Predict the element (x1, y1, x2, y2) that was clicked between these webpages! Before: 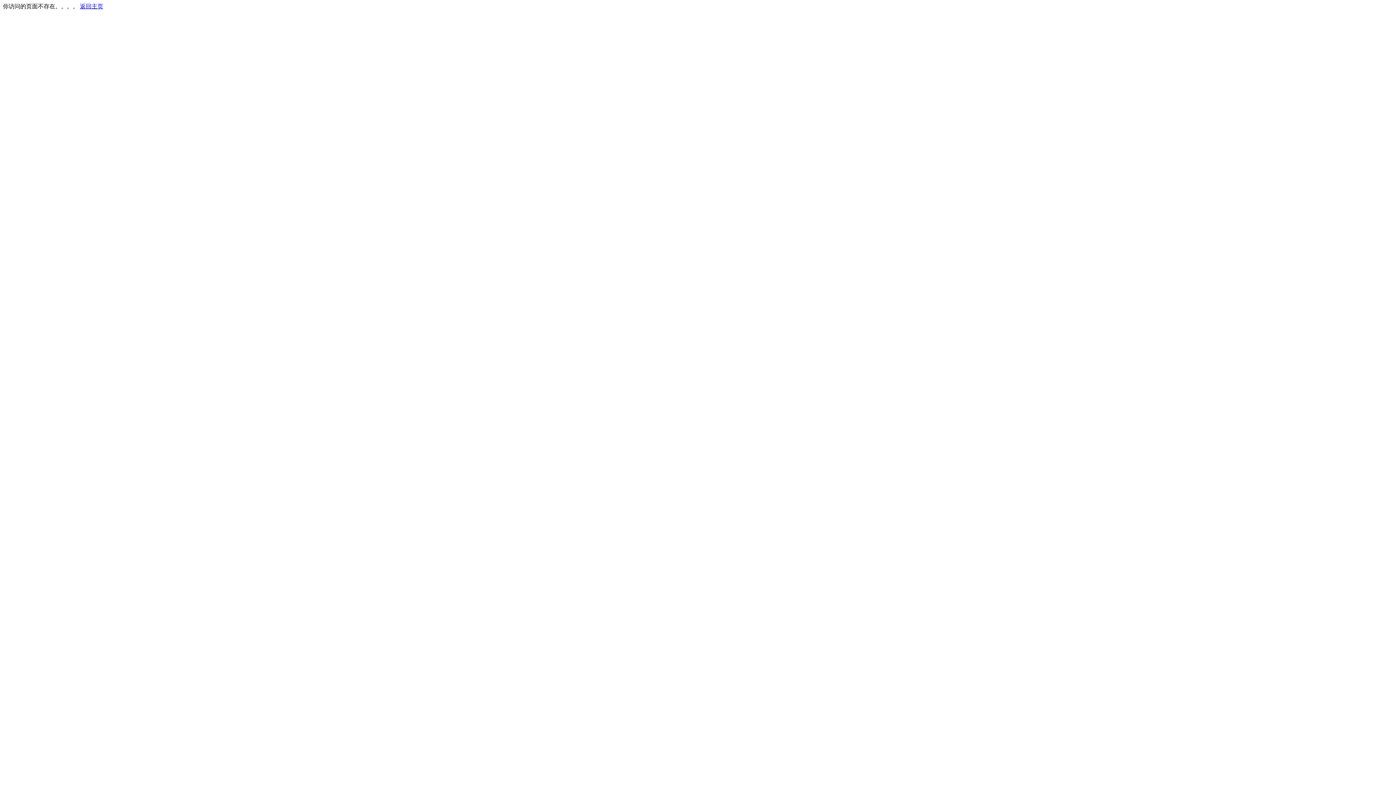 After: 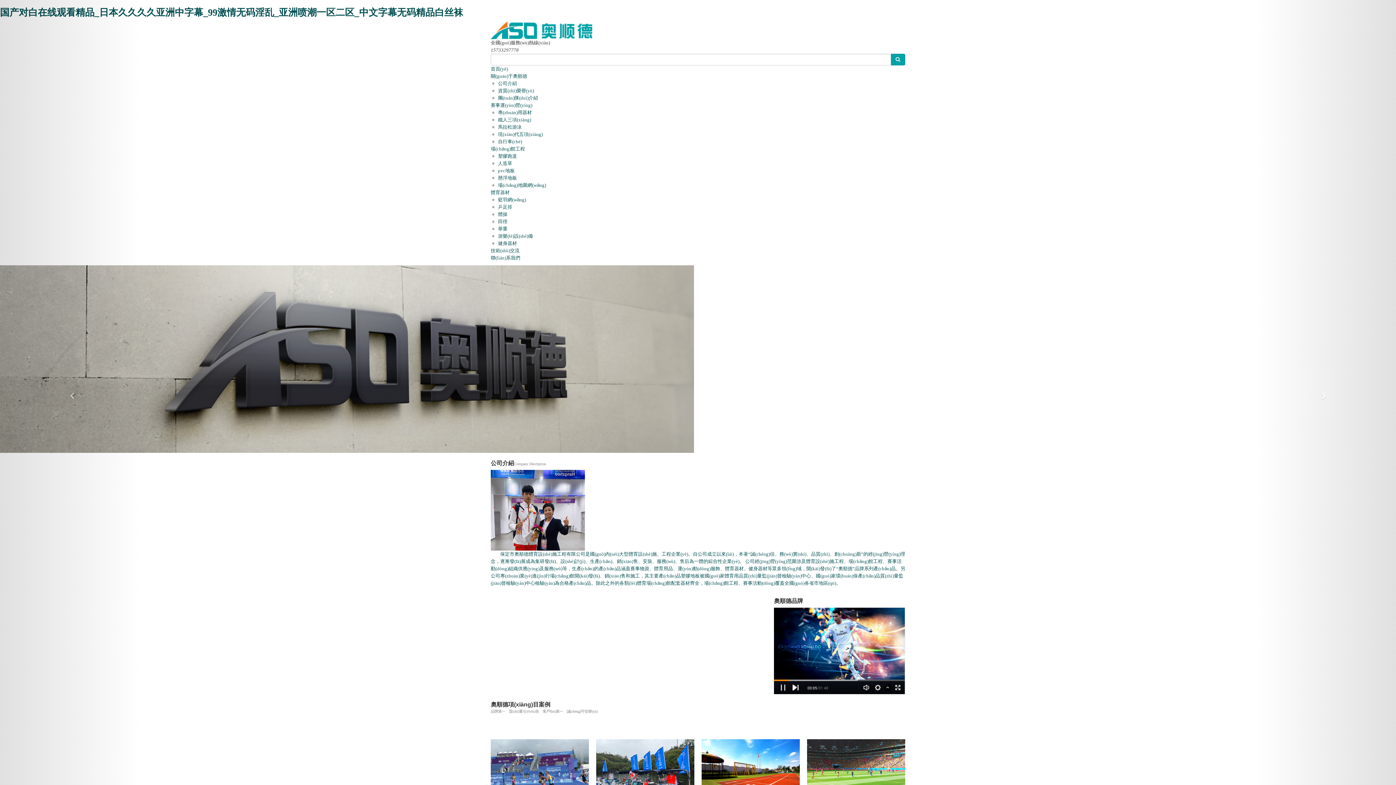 Action: label: 返回主页 bbox: (80, 3, 103, 9)